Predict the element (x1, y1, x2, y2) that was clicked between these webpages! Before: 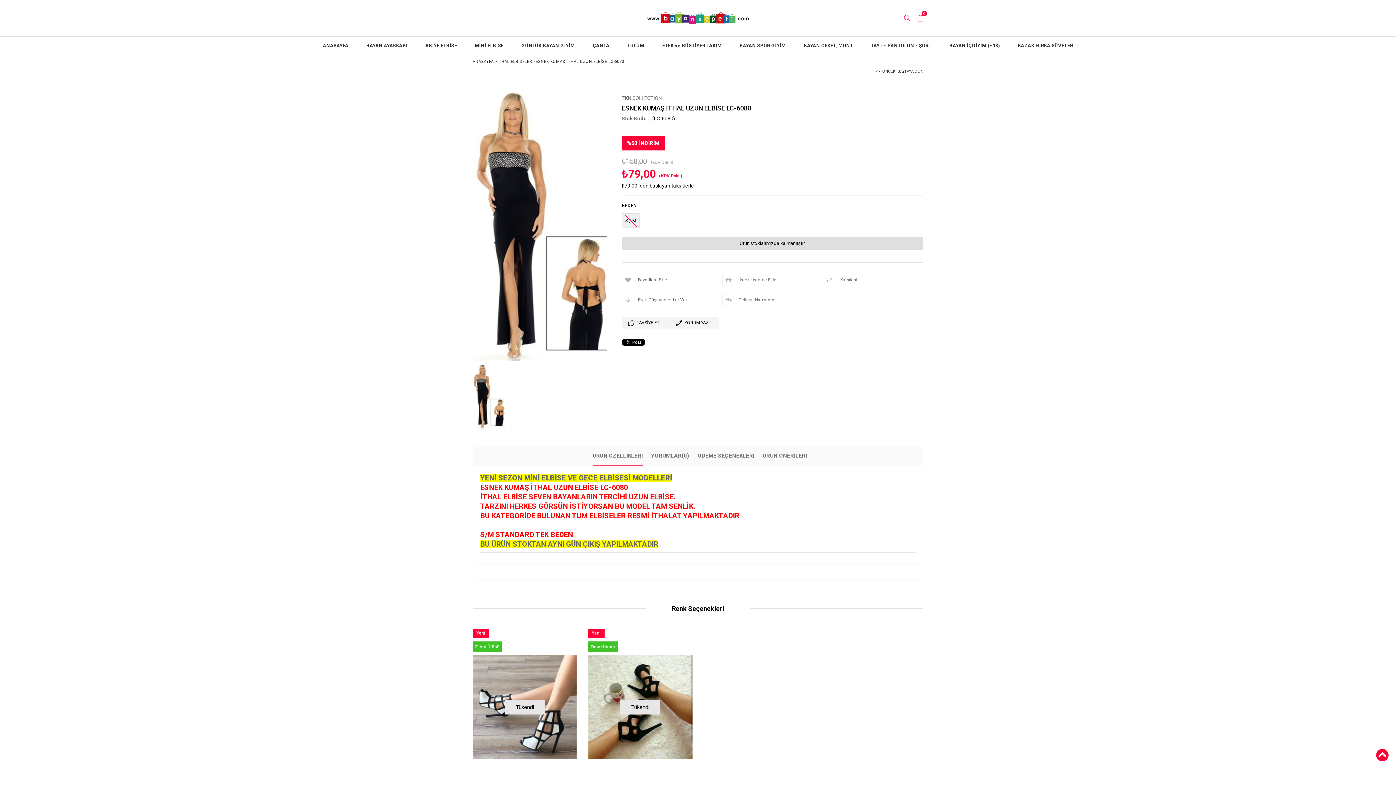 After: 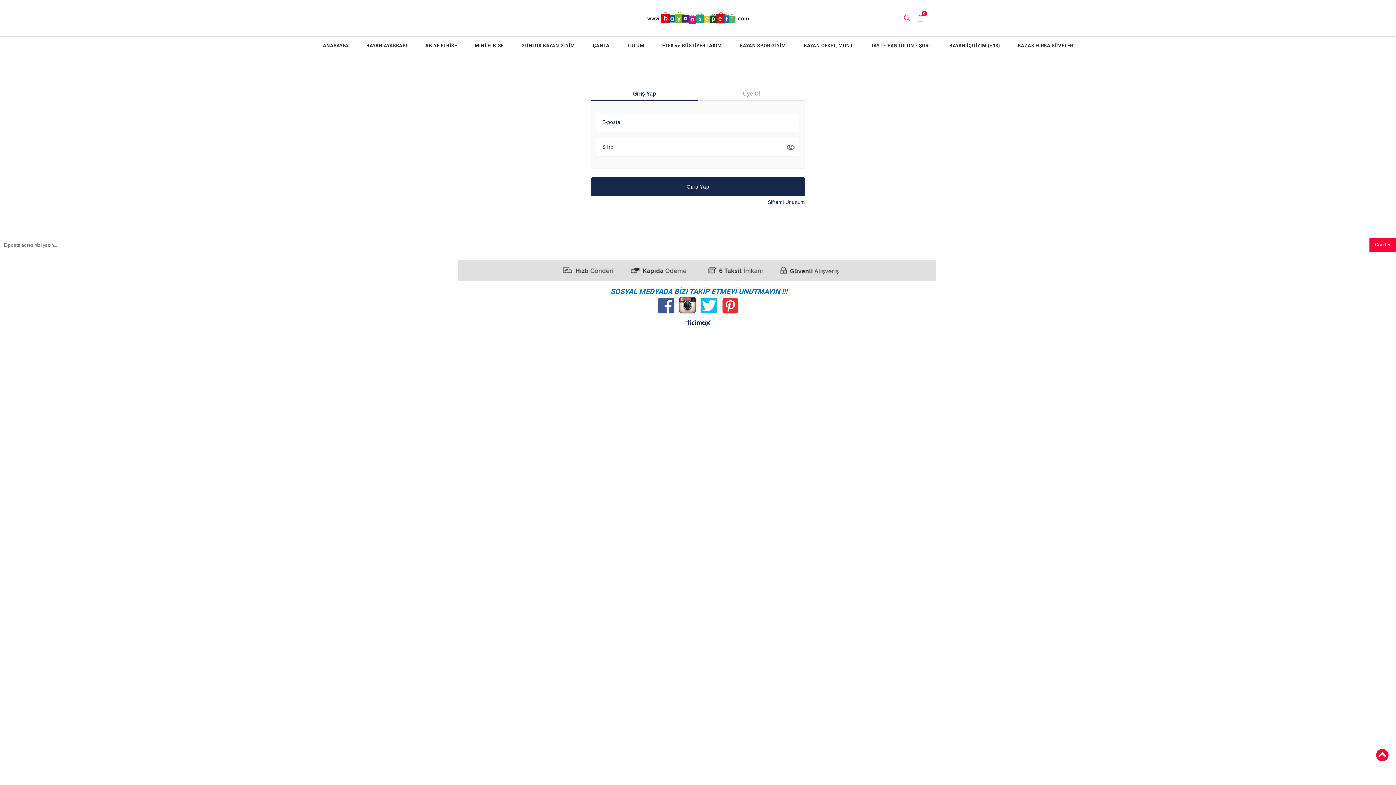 Action: bbox: (722, 293, 823, 306) label: Gelince Haber Ver